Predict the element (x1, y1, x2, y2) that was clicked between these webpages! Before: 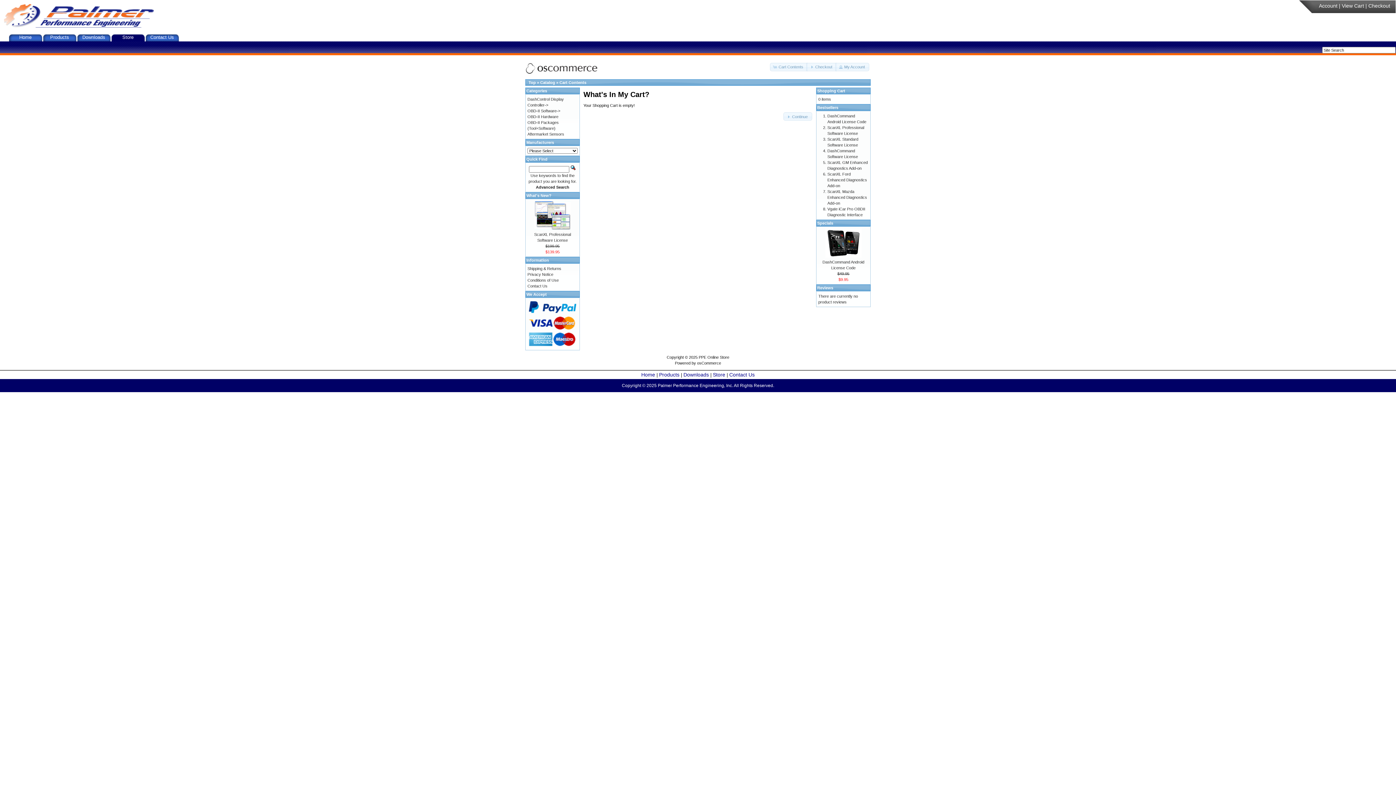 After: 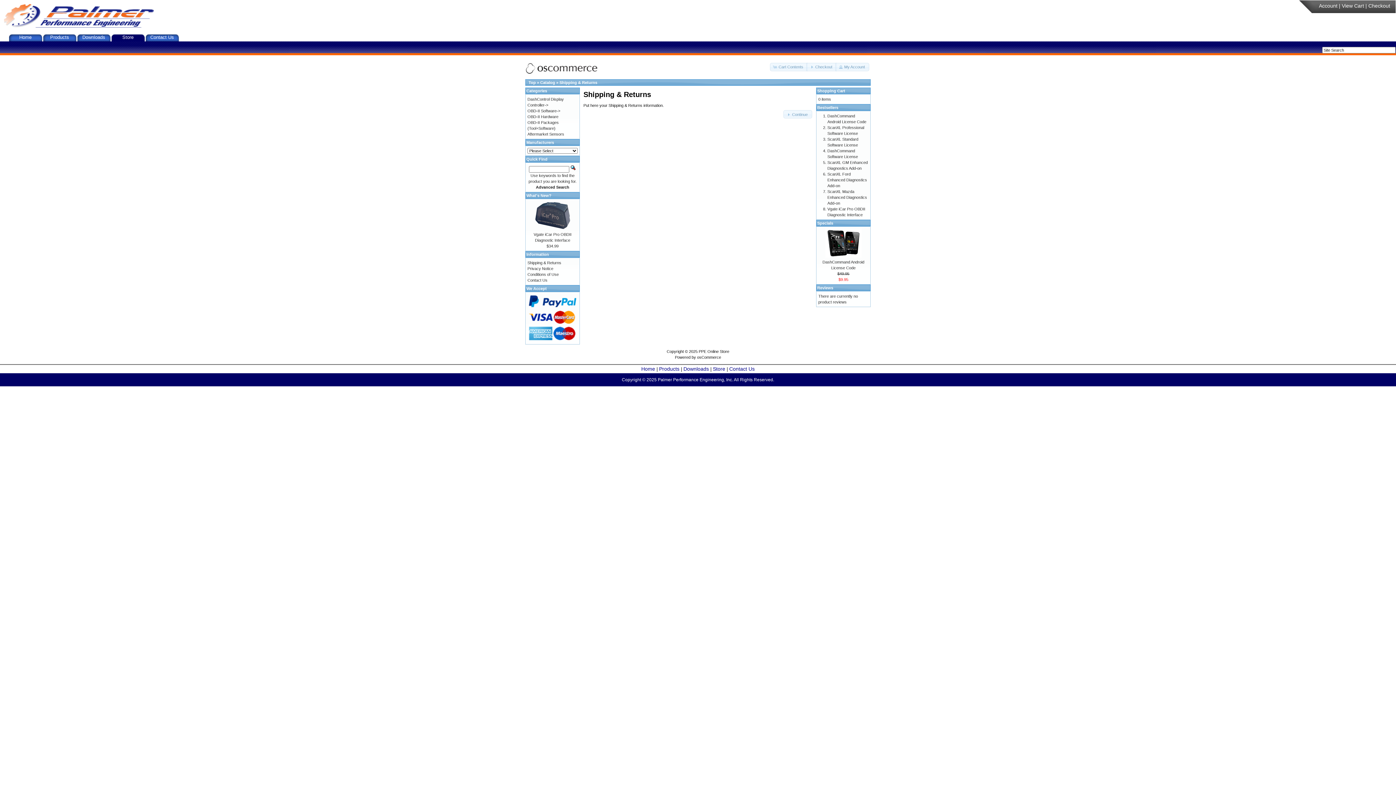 Action: label: Shipping & Returns bbox: (527, 266, 561, 270)